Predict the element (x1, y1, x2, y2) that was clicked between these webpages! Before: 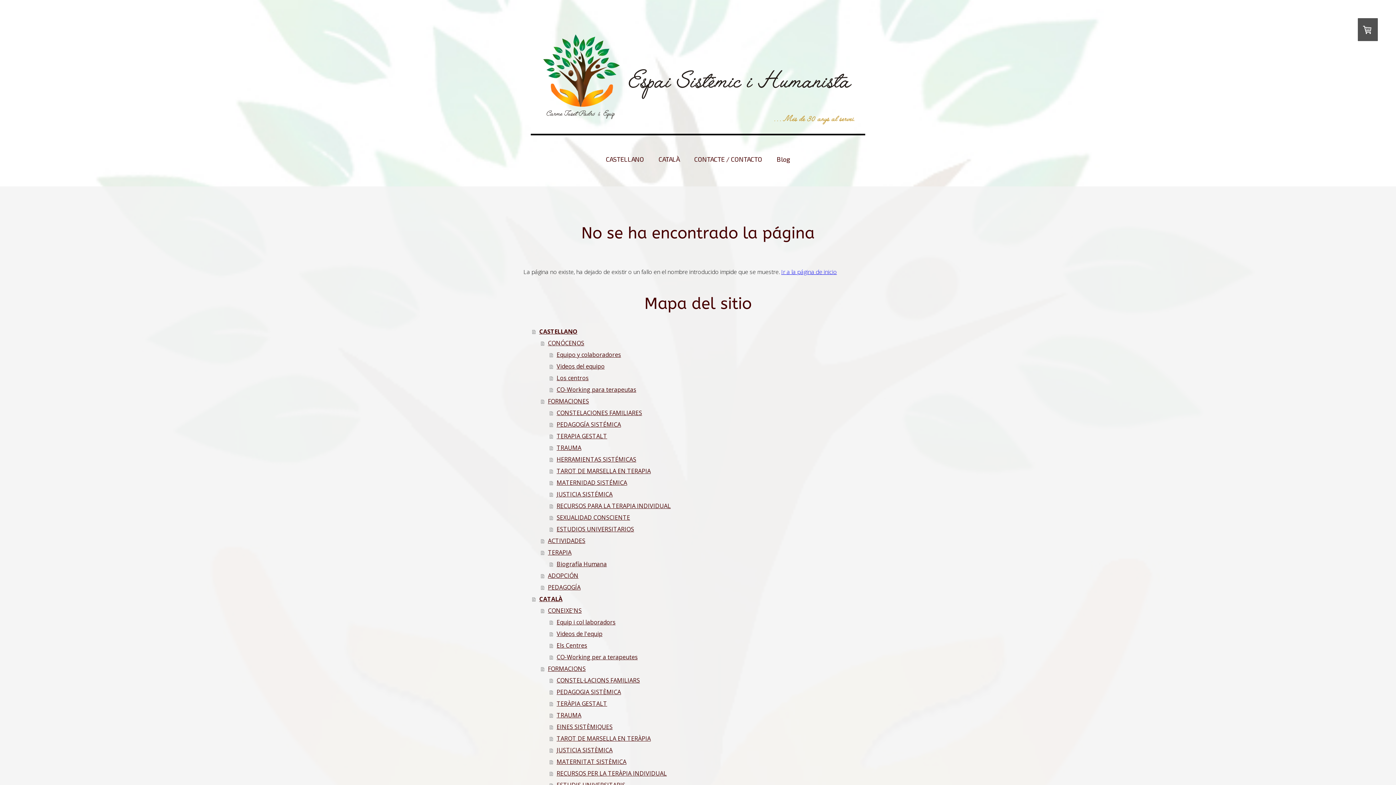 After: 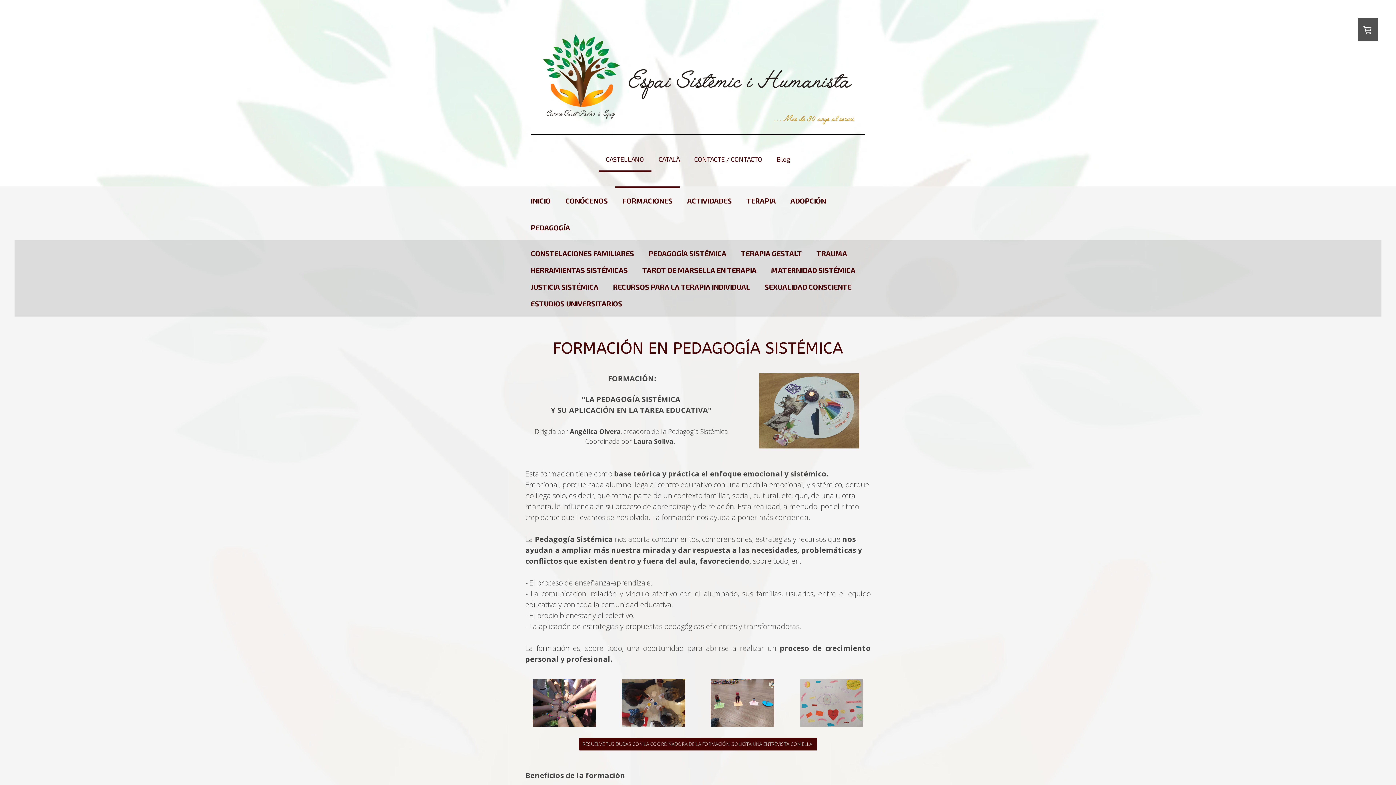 Action: label: PEDAGOGÍA SISTÉMICA bbox: (549, 418, 872, 430)